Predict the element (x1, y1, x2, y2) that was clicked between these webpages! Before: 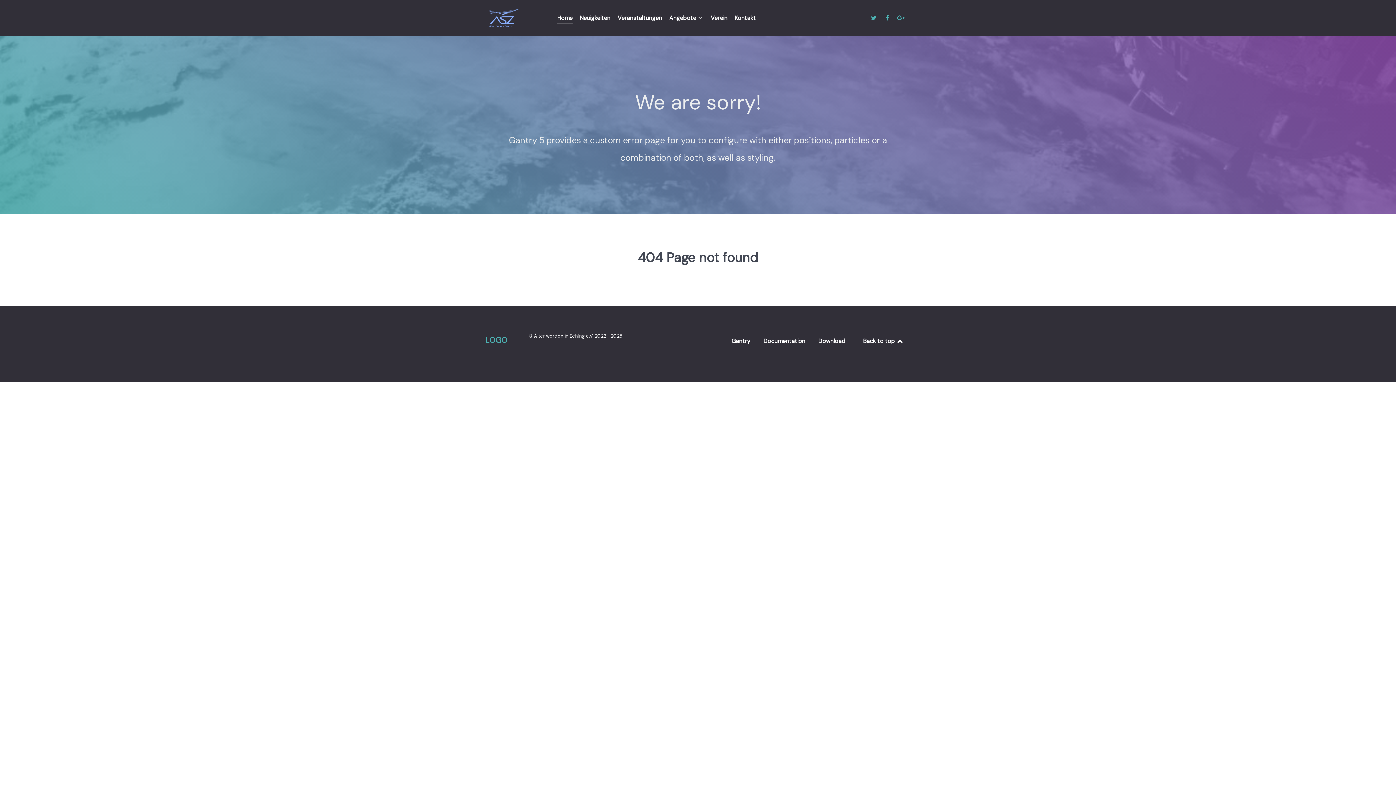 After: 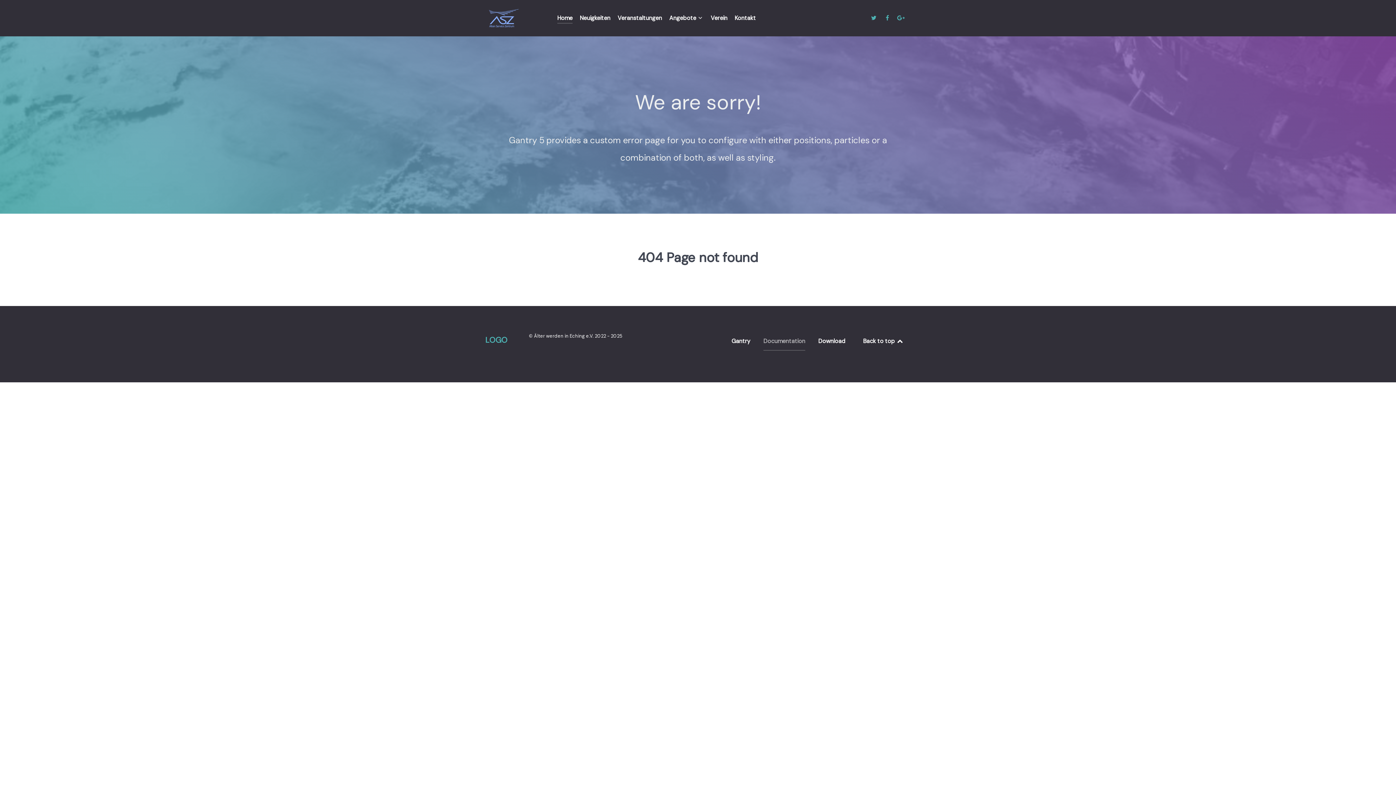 Action: label: Documentation bbox: (763, 335, 805, 350)